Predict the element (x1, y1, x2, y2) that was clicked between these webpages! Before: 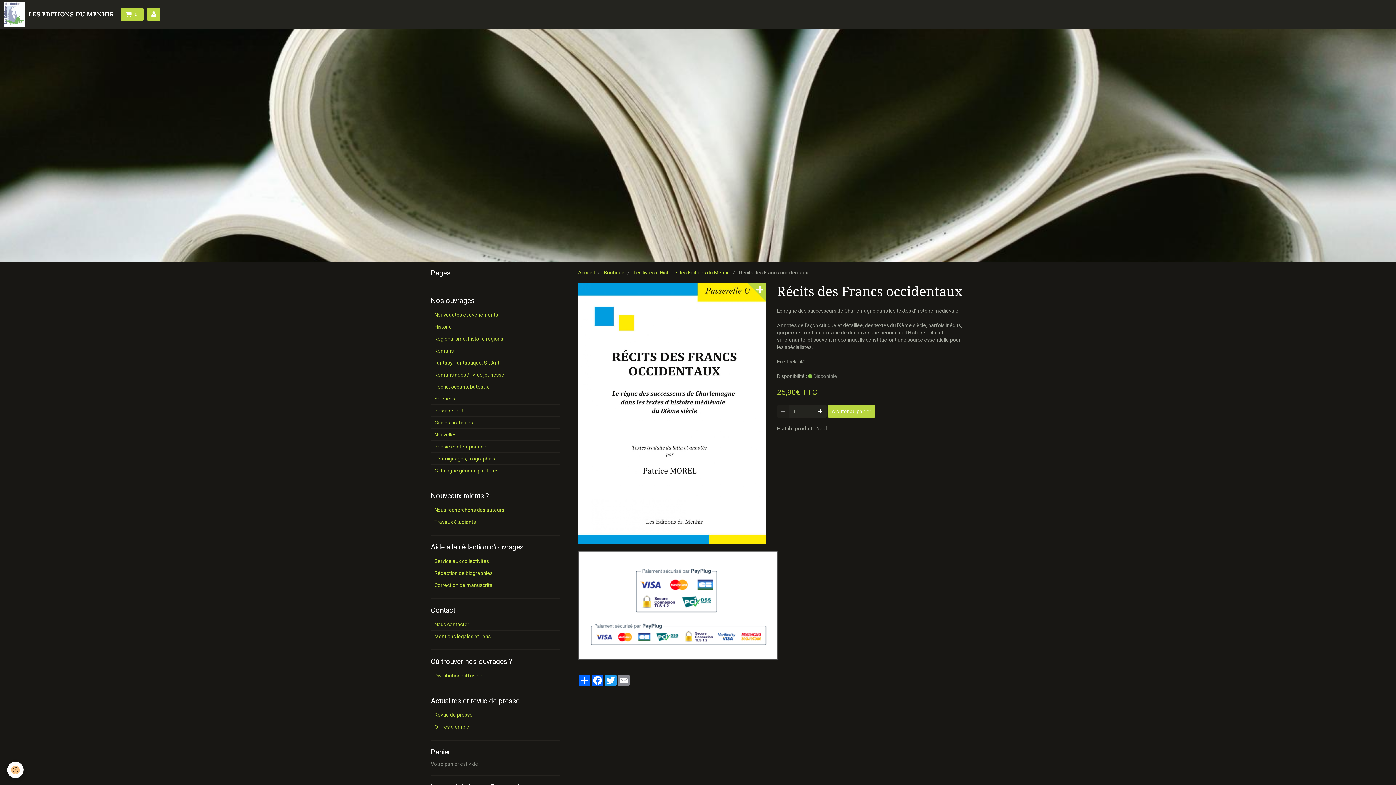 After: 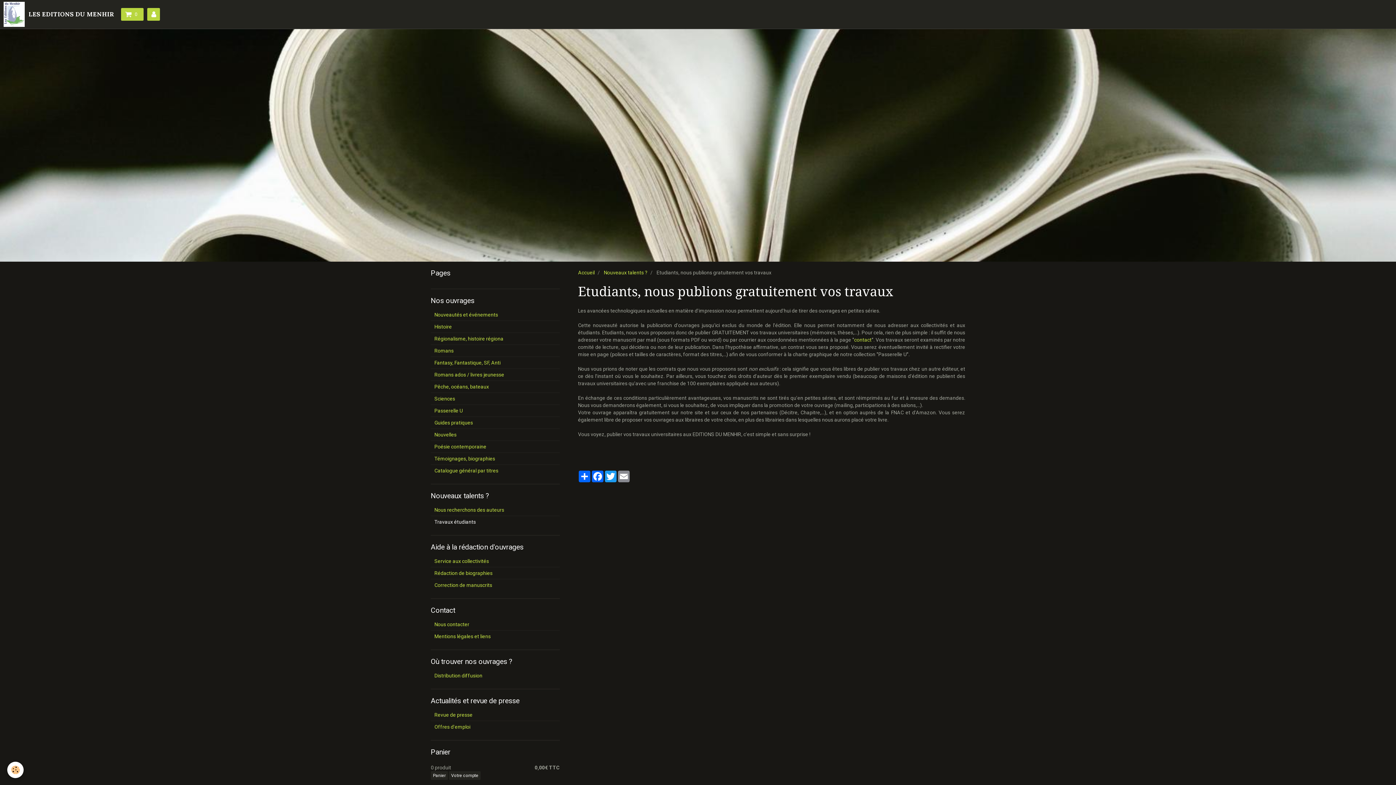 Action: bbox: (430, 516, 560, 528) label: Travaux étudiants